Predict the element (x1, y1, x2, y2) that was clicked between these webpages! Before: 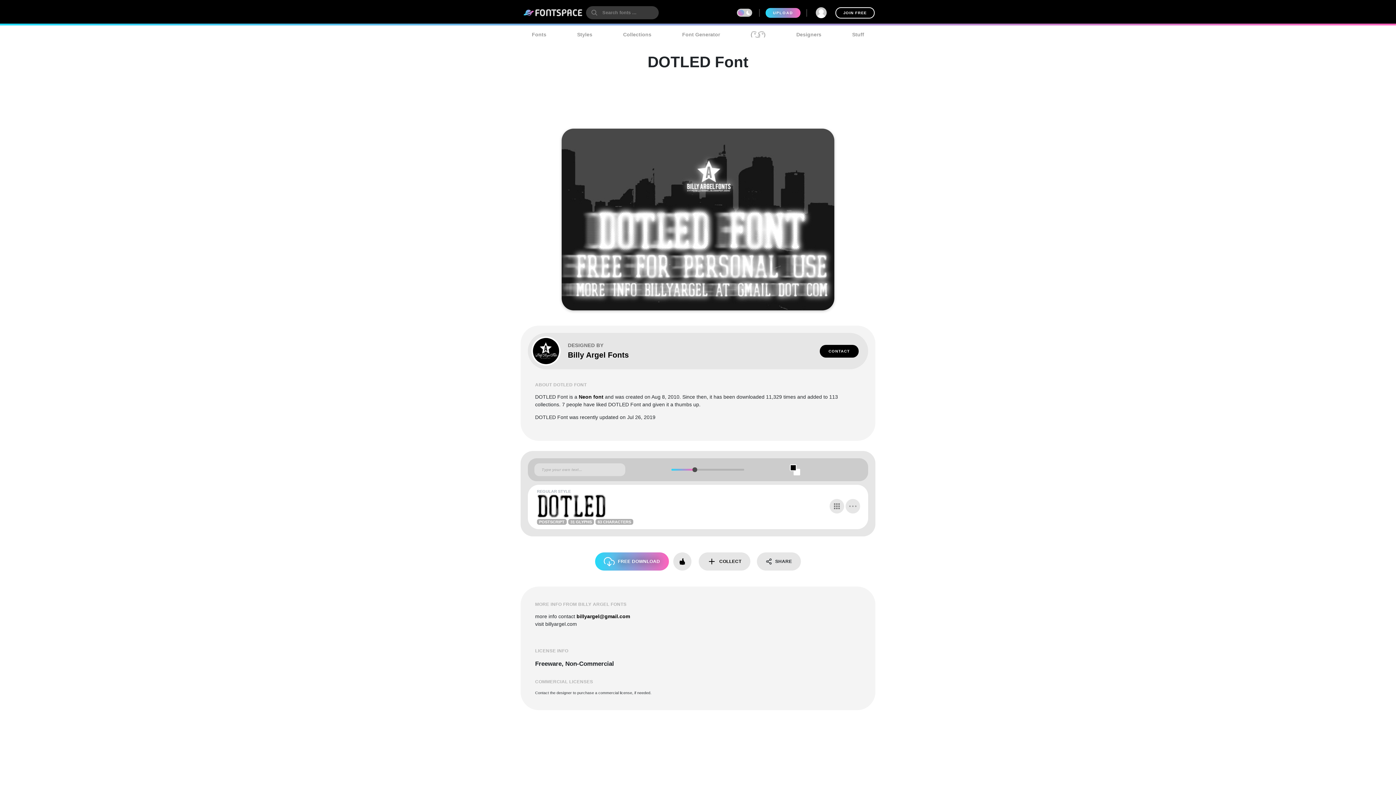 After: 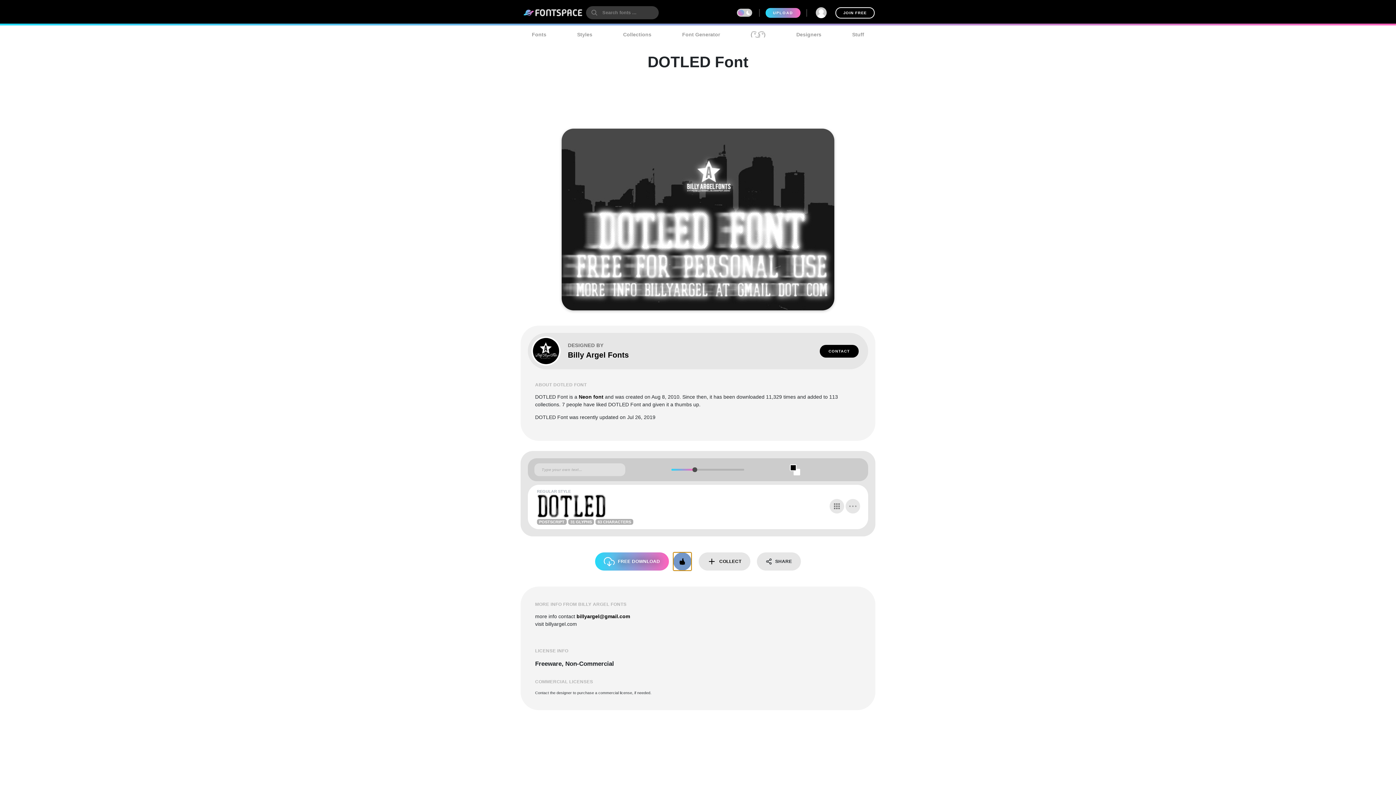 Action: bbox: (673, 552, 691, 570)